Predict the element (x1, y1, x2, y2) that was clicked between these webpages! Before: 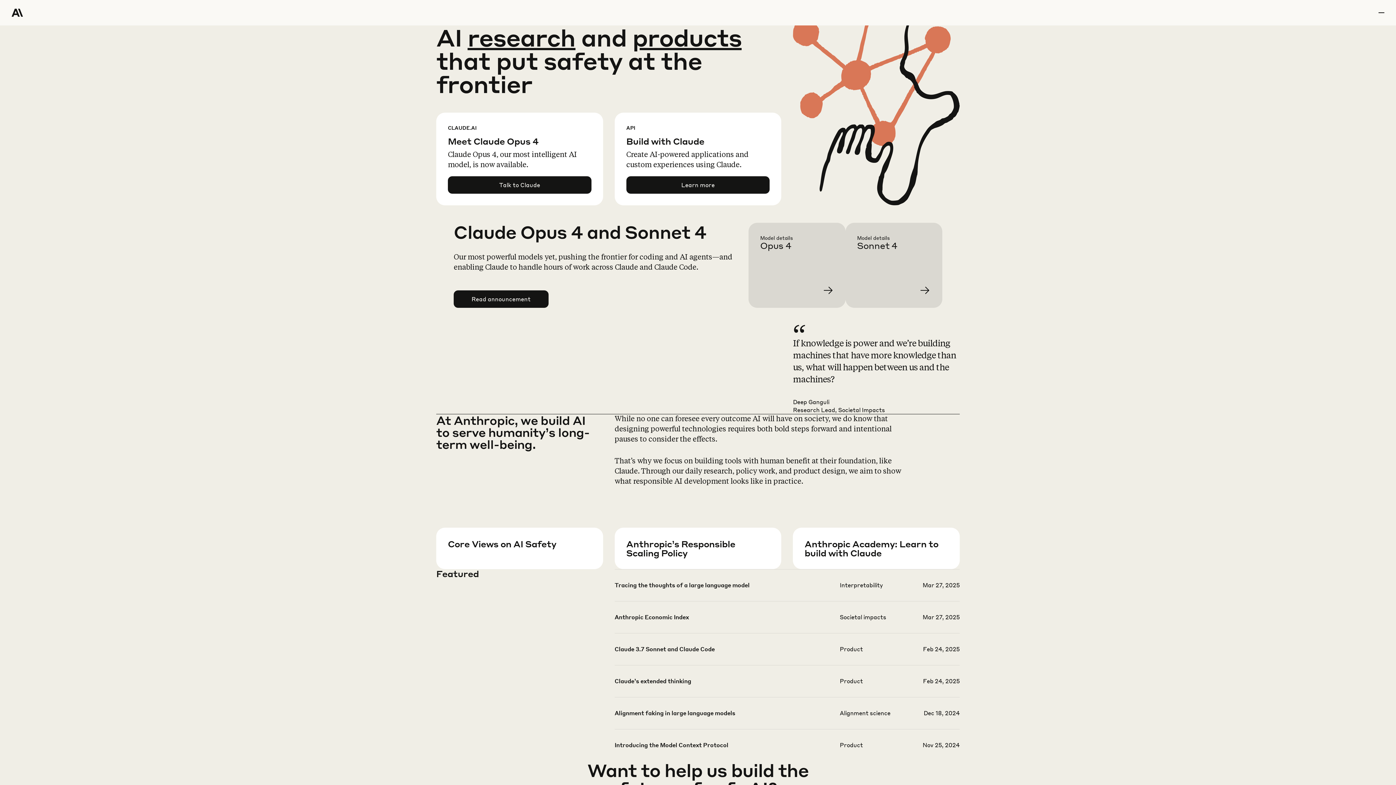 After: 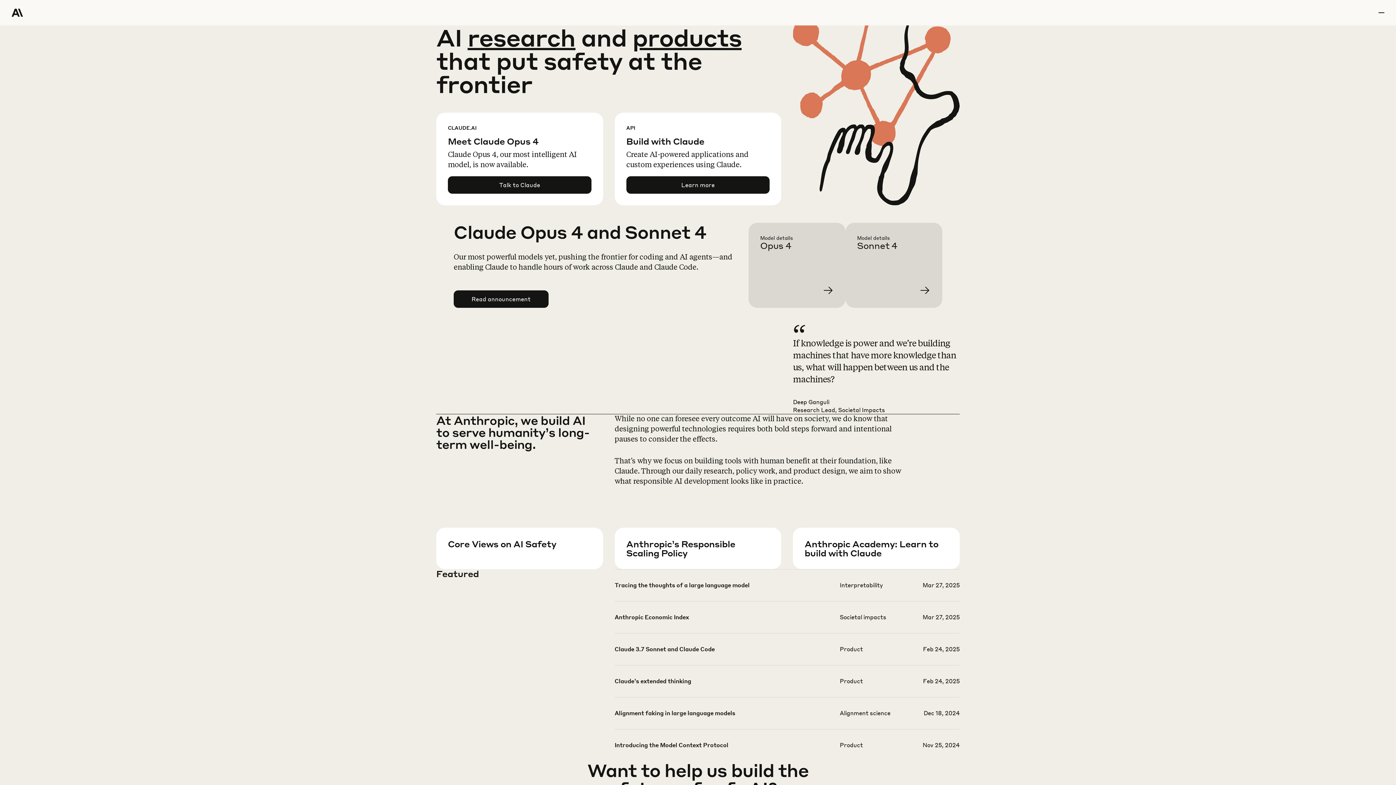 Action: label: Home Page bbox: (11, 0, 64, 25)